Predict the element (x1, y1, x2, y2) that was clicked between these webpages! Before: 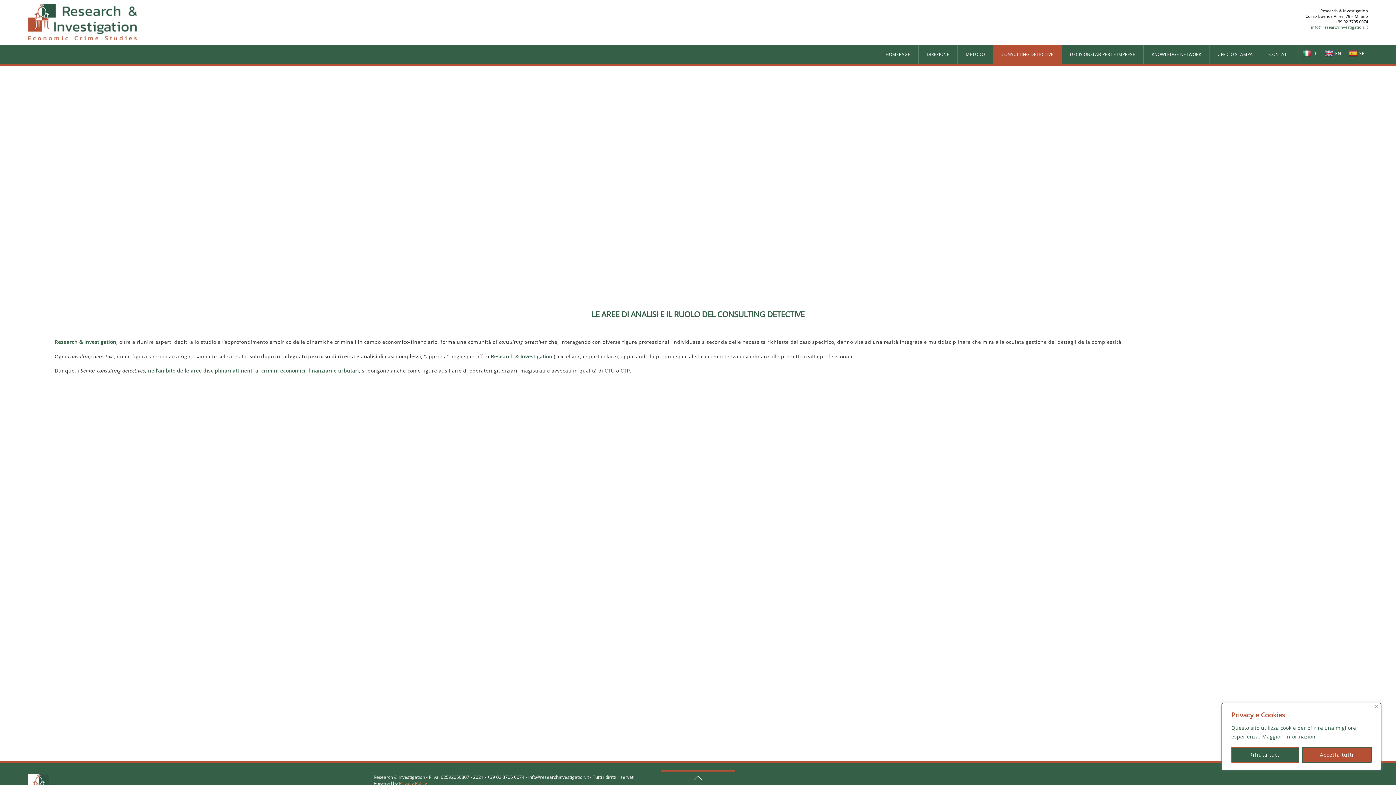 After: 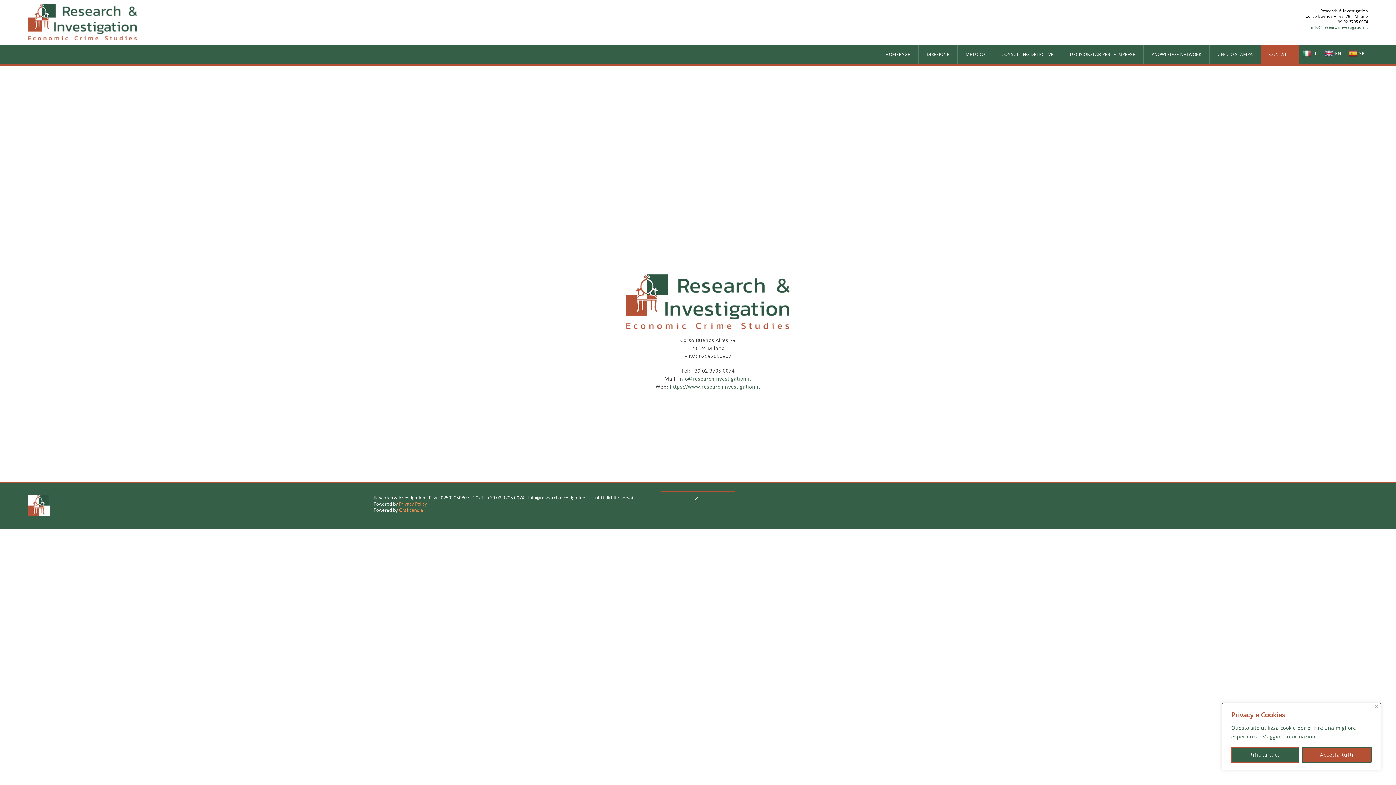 Action: bbox: (1261, 44, 1299, 64) label: CONTATTI